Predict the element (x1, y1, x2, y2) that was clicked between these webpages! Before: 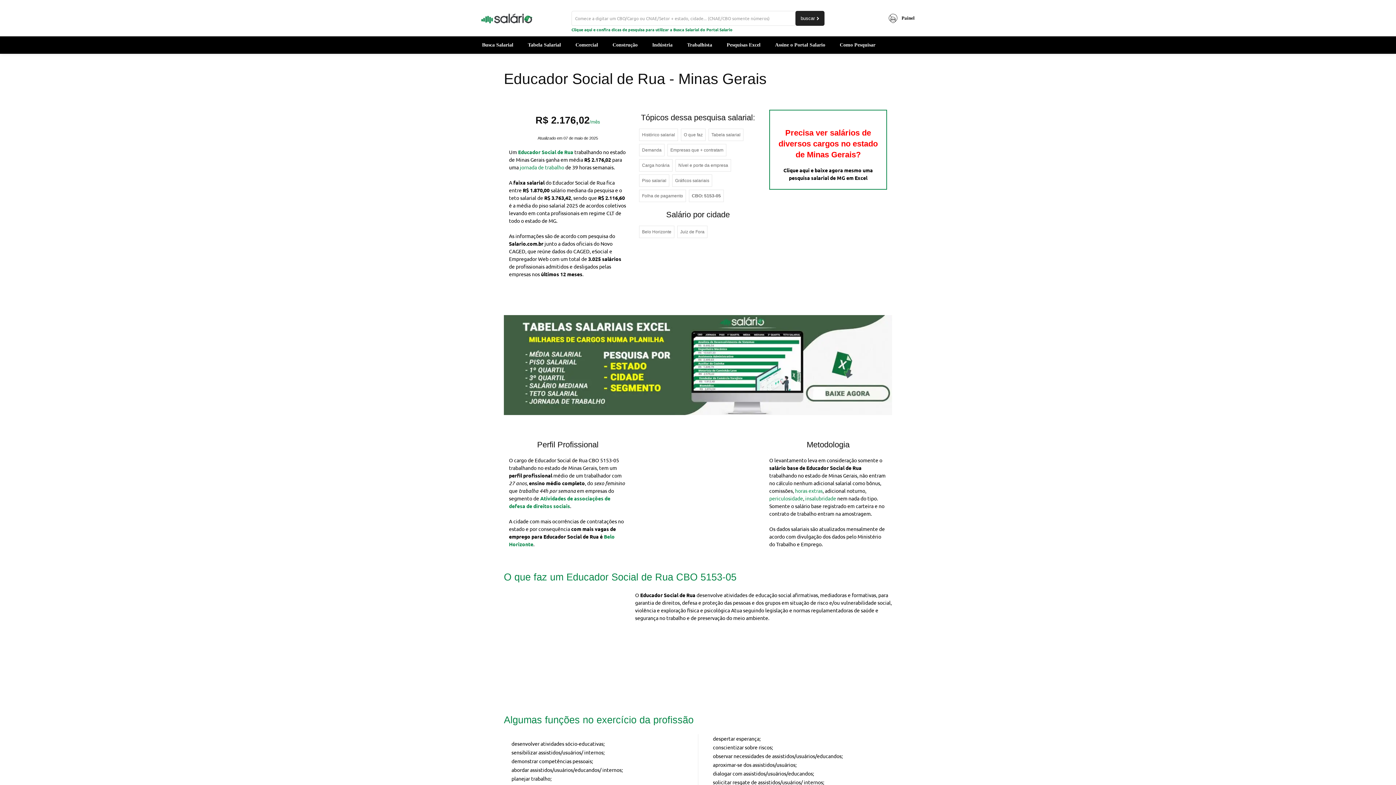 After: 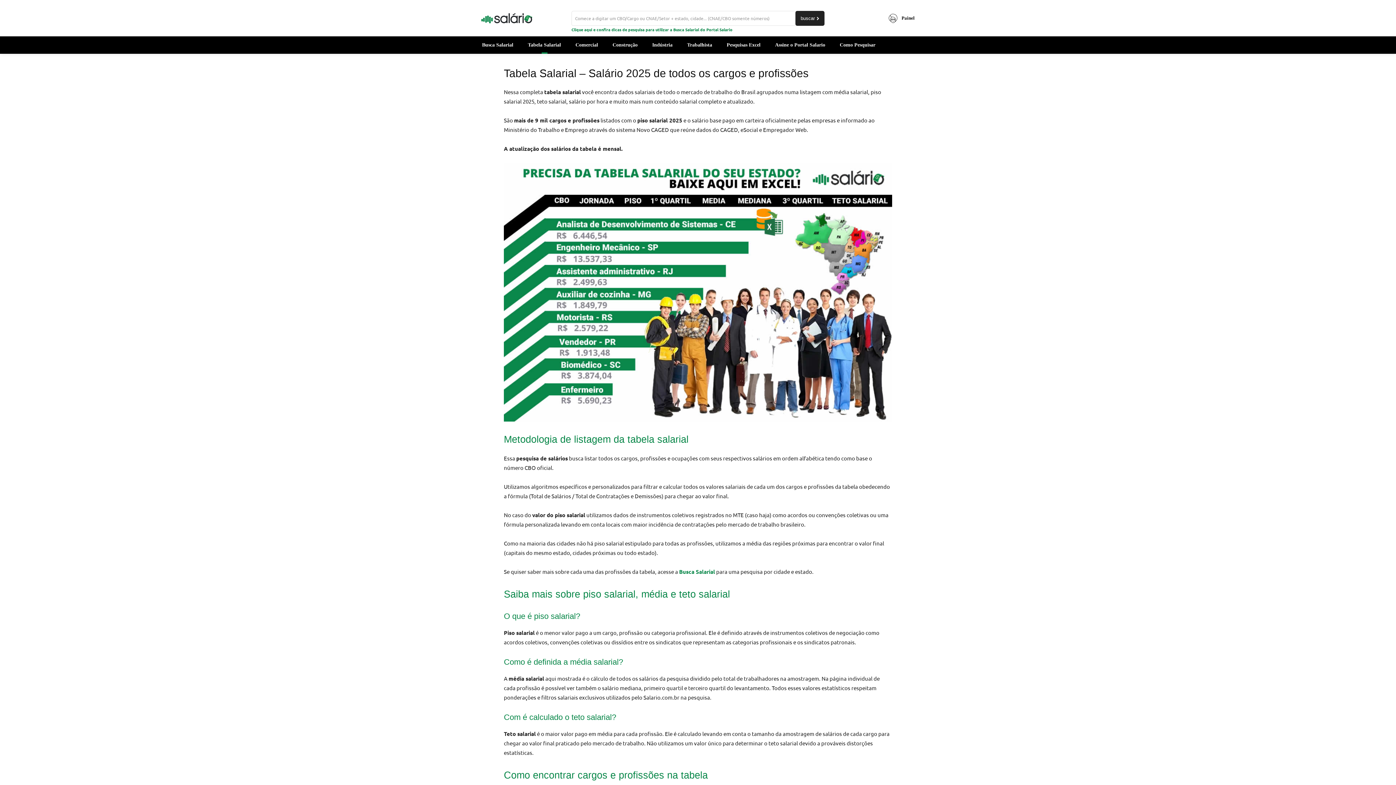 Action: bbox: (524, 36, 564, 53) label: Tabela Salarial